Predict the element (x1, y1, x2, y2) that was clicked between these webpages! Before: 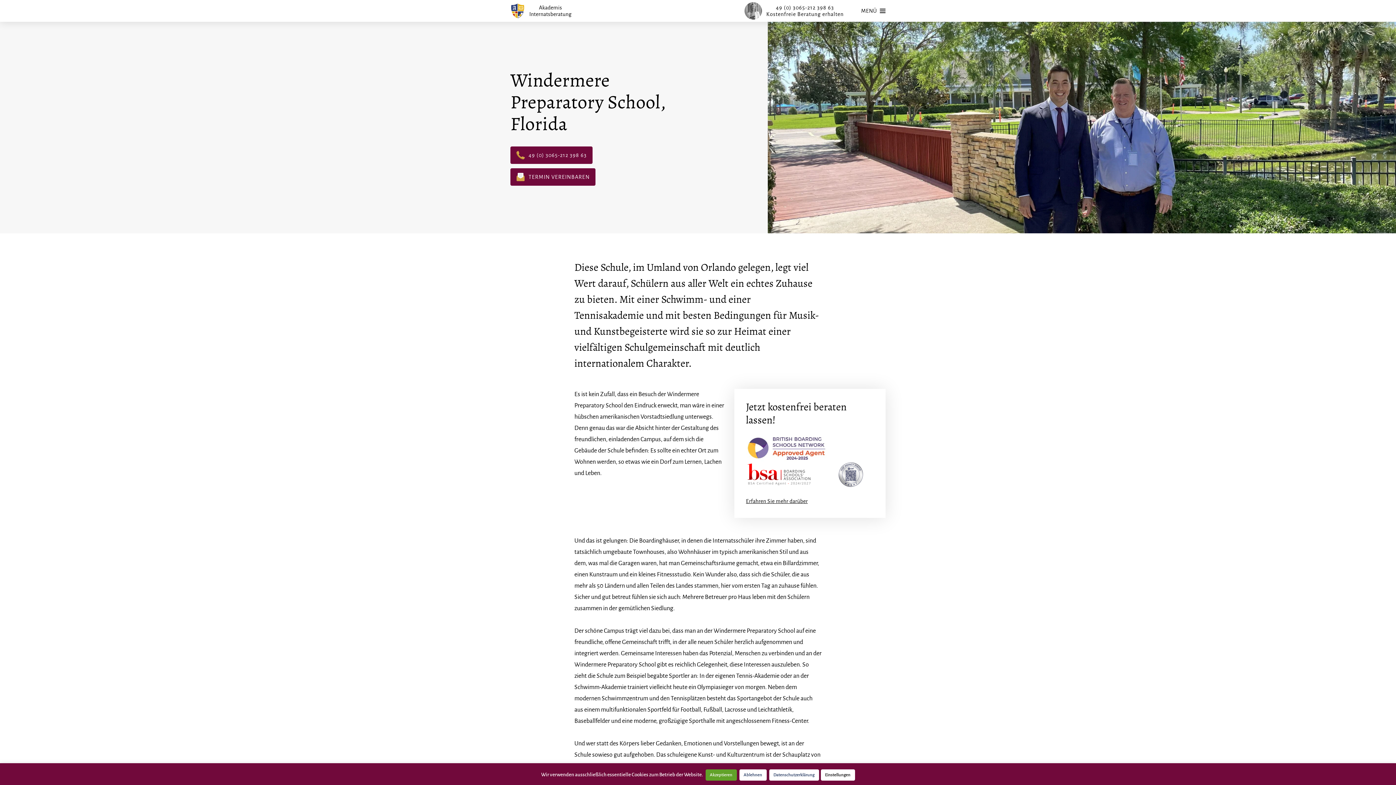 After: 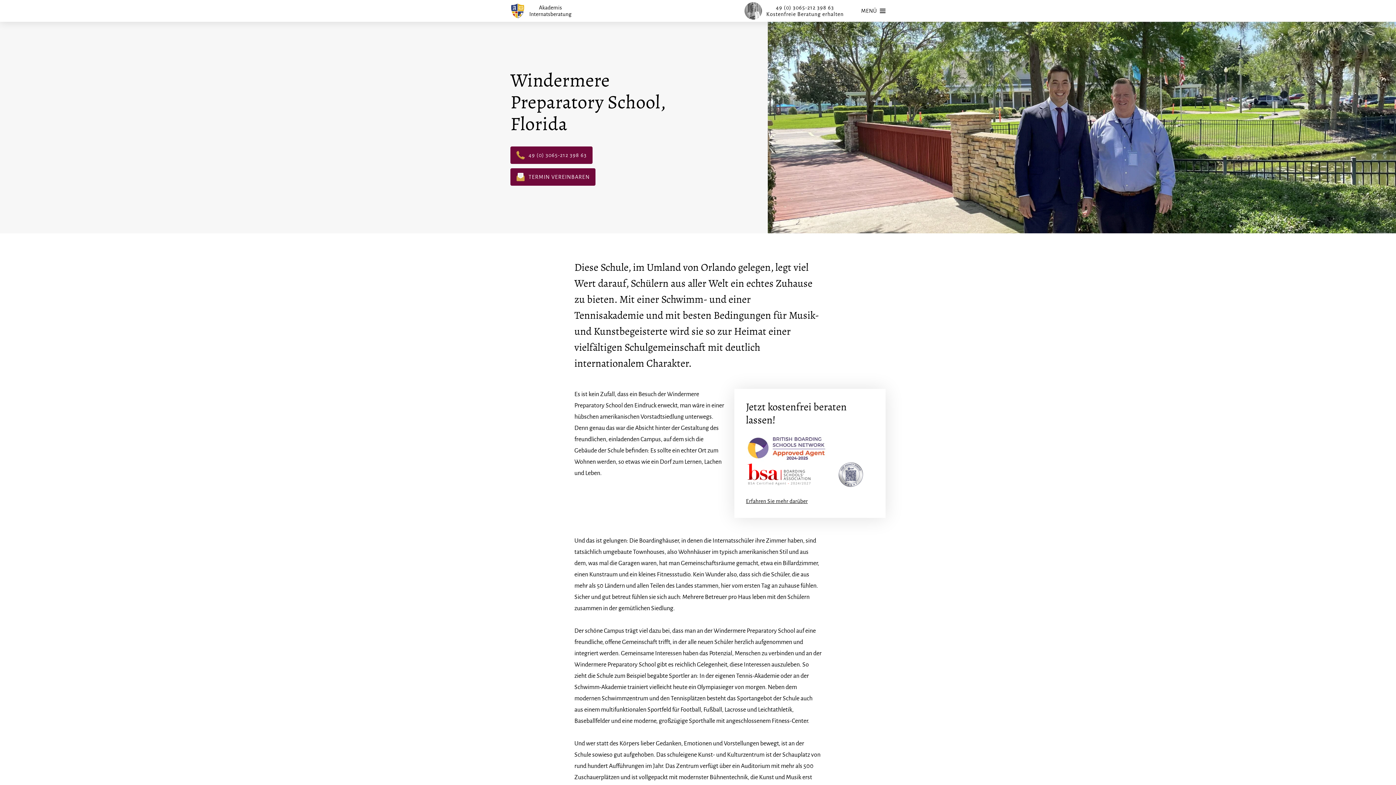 Action: label: Akzeptieren bbox: (705, 769, 736, 781)